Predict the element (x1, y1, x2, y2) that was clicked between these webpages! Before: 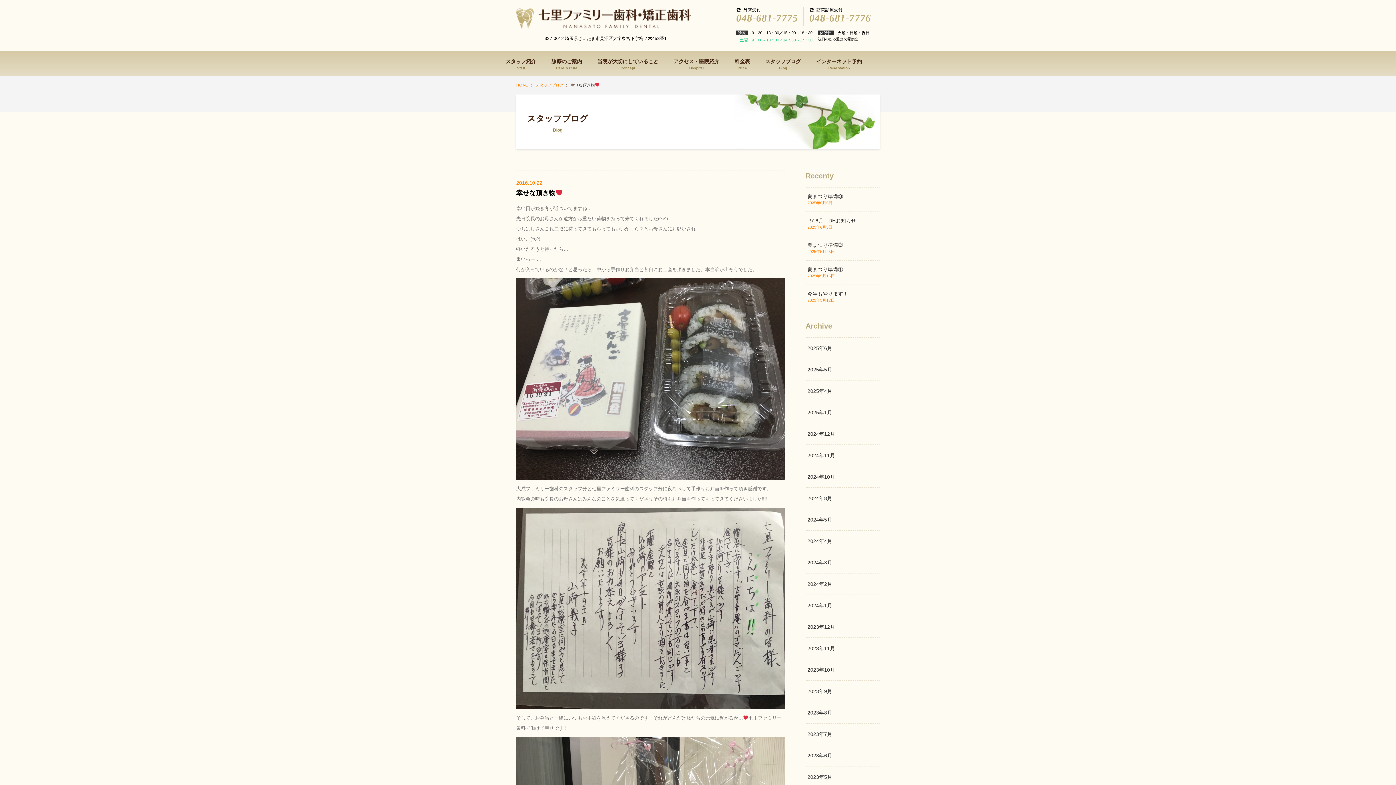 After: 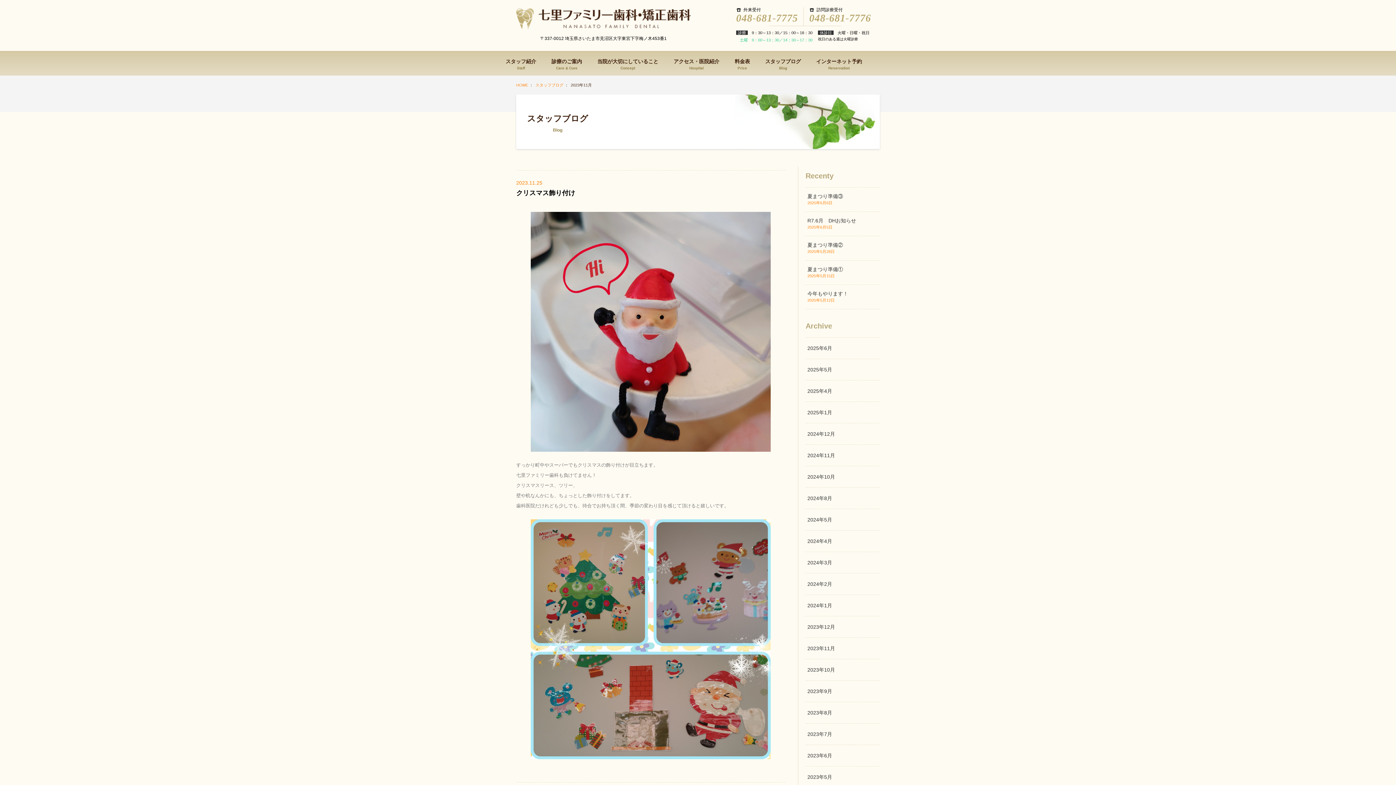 Action: label: 2023年11月 bbox: (807, 645, 835, 651)